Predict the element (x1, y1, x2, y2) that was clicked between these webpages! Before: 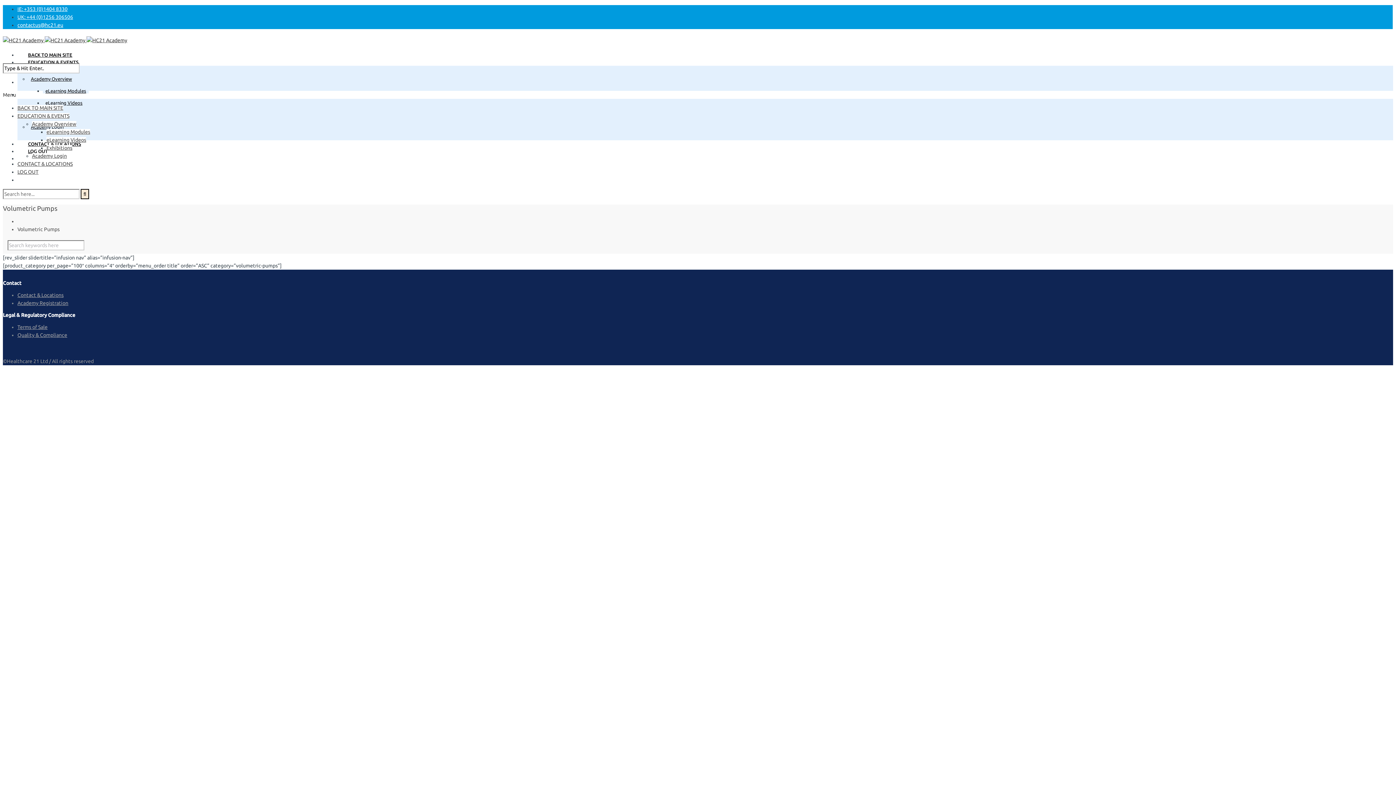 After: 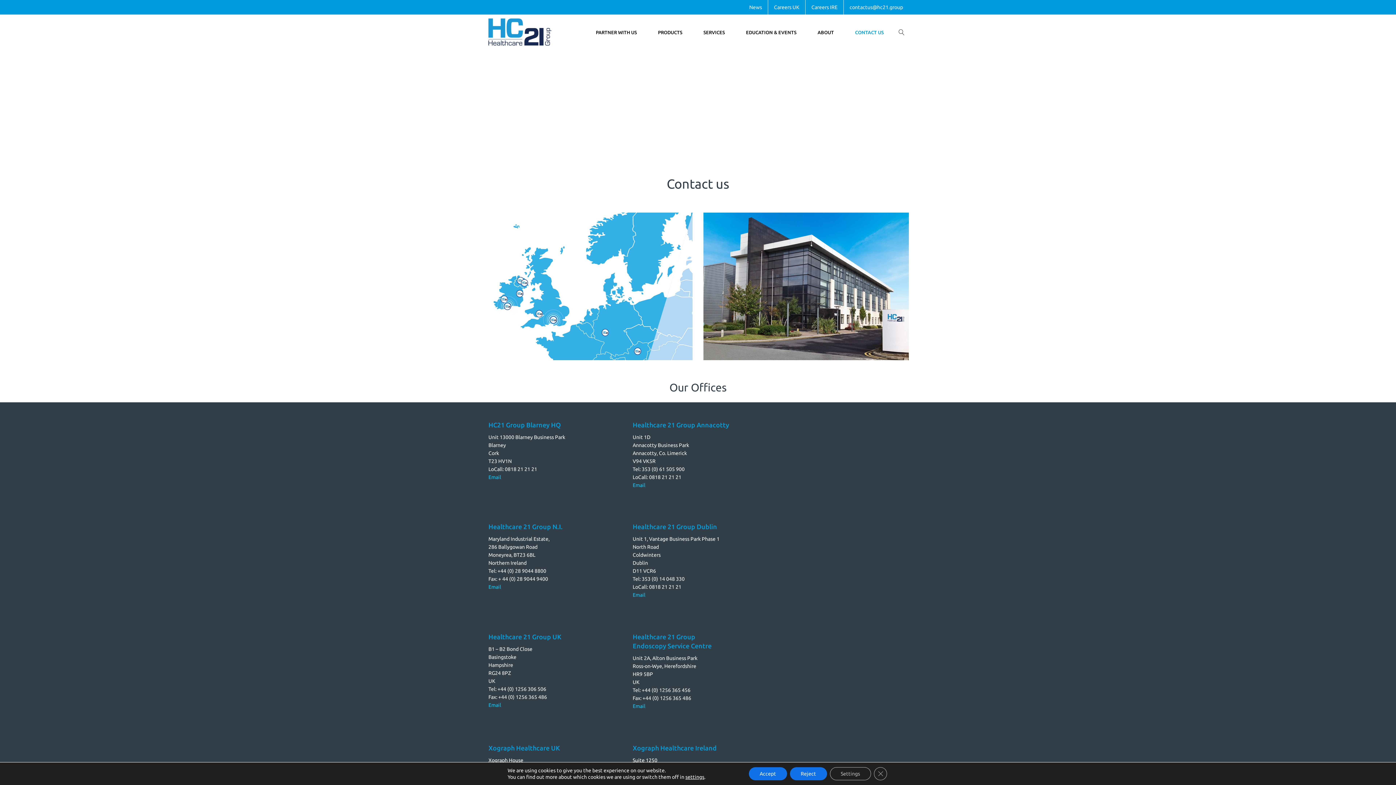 Action: bbox: (17, 161, 72, 166) label: CONTACT & LOCATIONS